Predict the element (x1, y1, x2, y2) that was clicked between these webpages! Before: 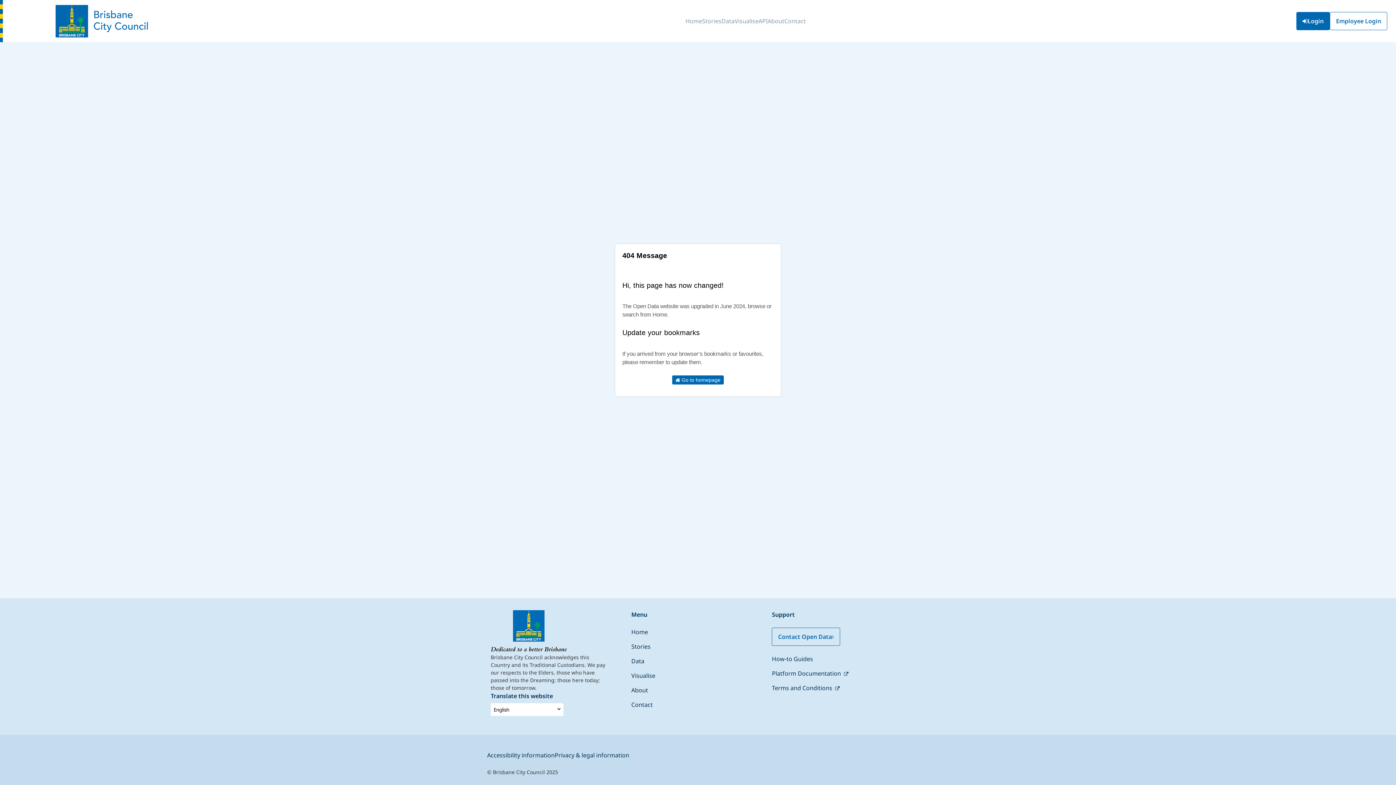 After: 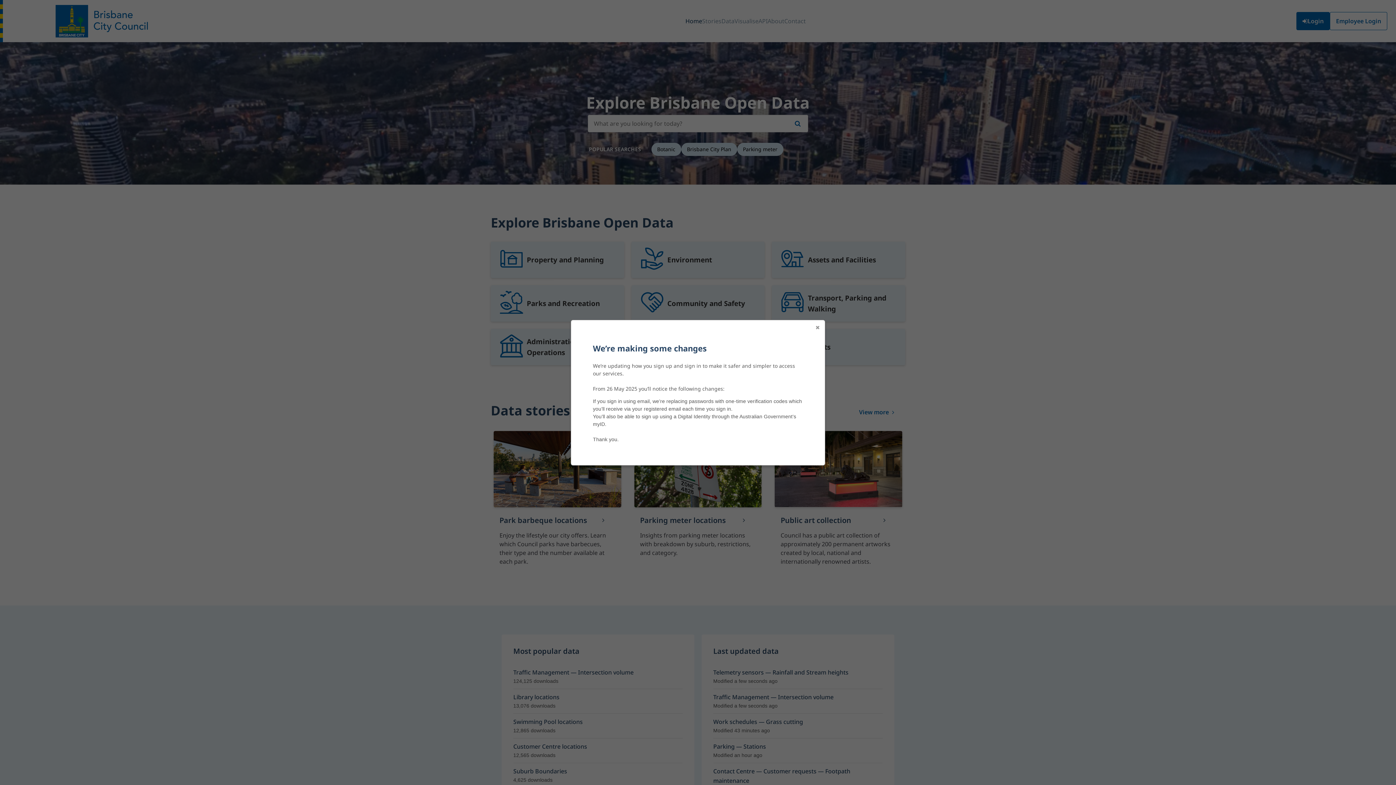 Action: bbox: (672, 375, 724, 384) label:  Go to homepage